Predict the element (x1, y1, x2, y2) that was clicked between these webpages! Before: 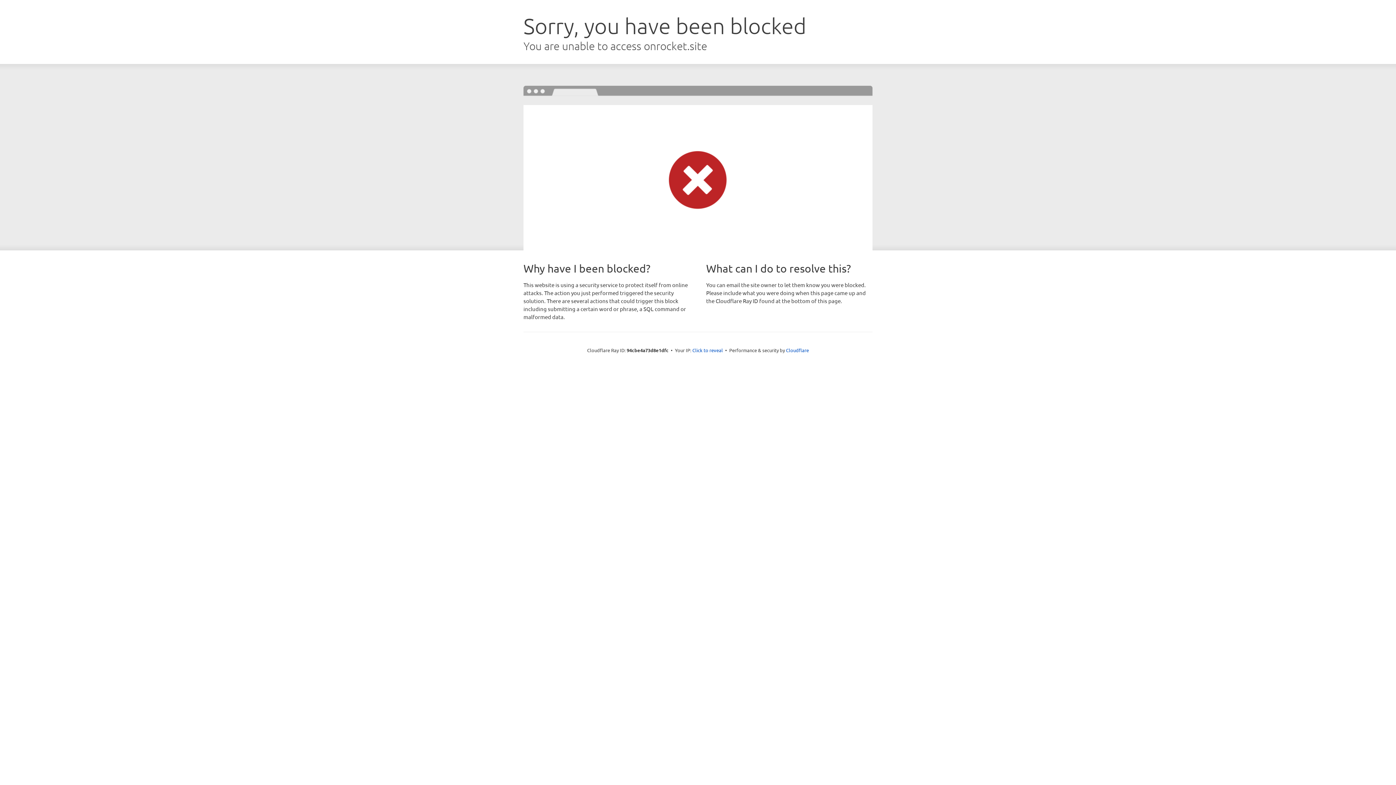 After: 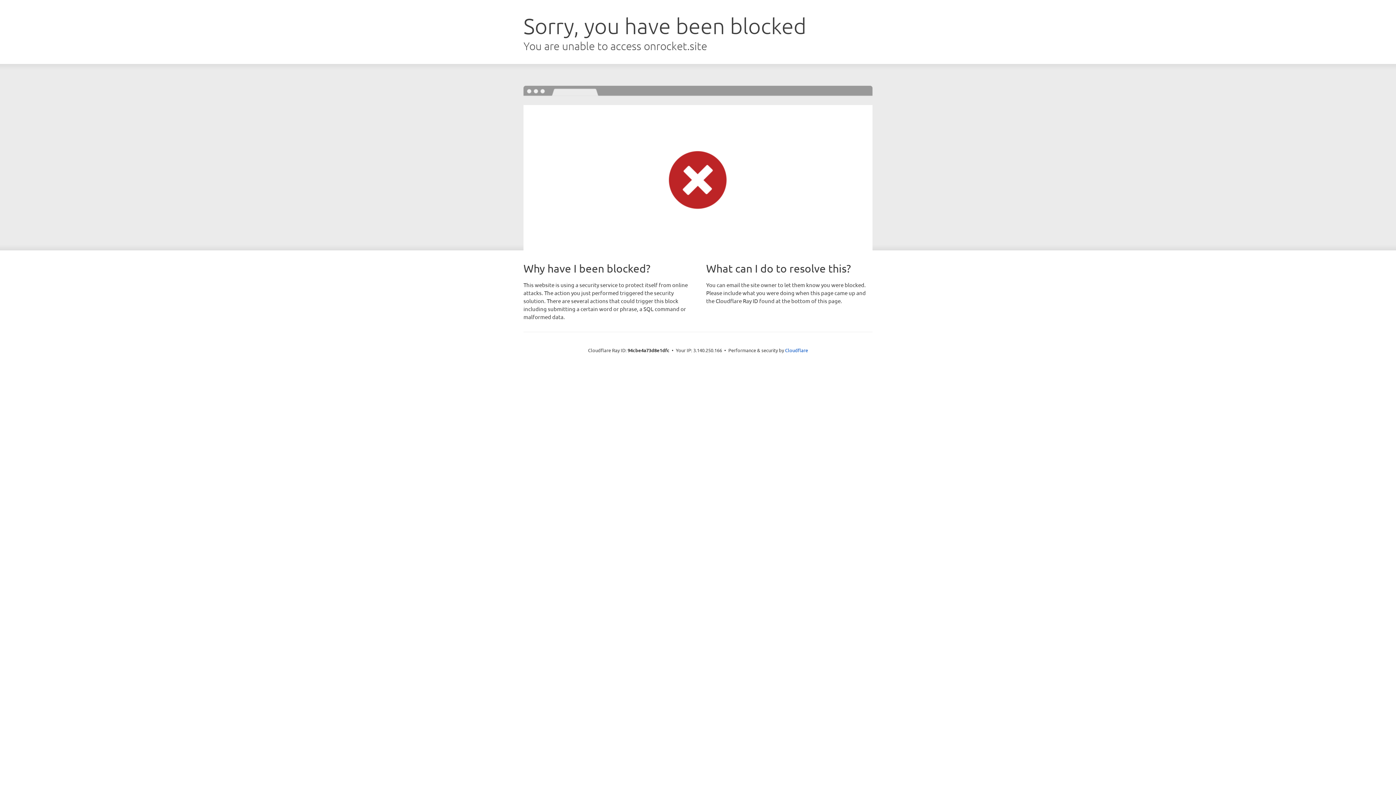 Action: bbox: (692, 346, 723, 353) label: Click to reveal